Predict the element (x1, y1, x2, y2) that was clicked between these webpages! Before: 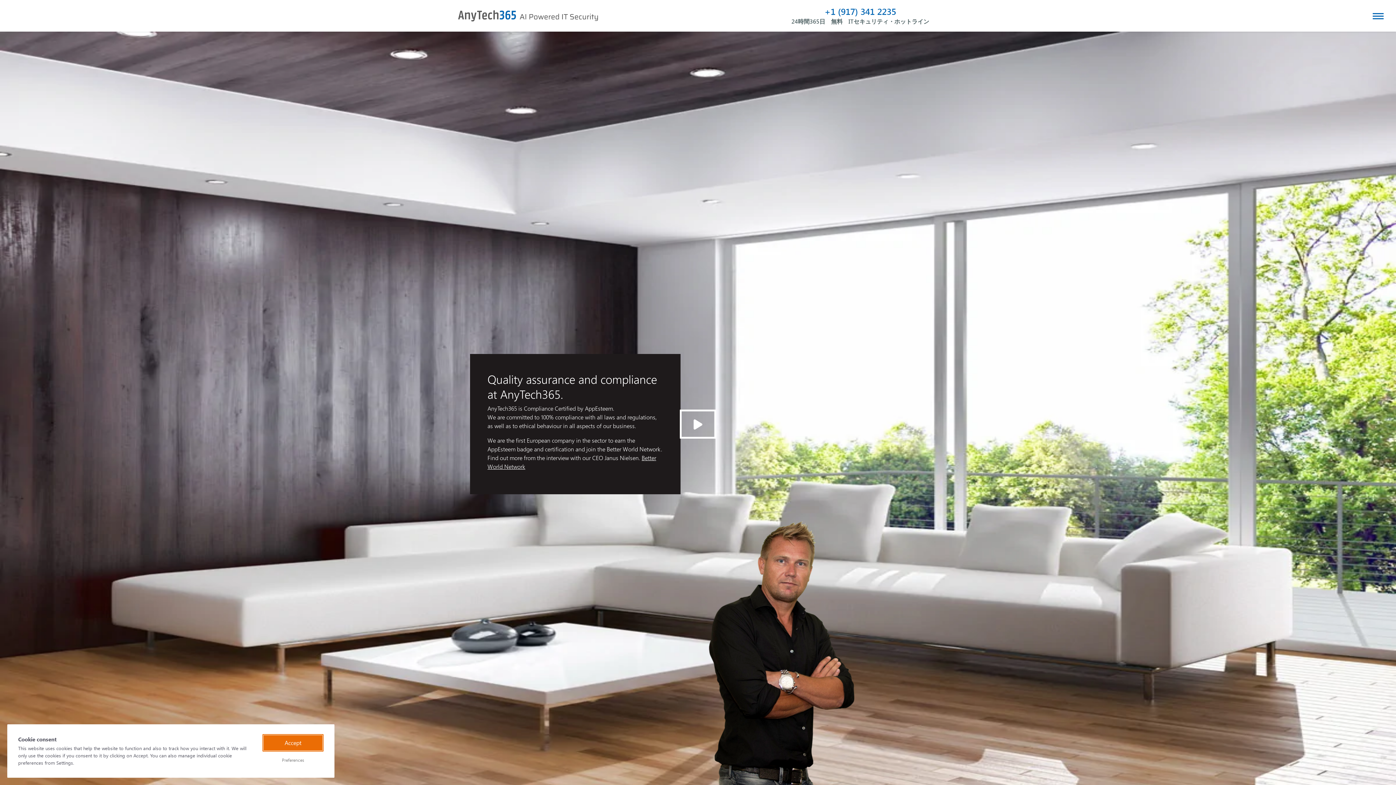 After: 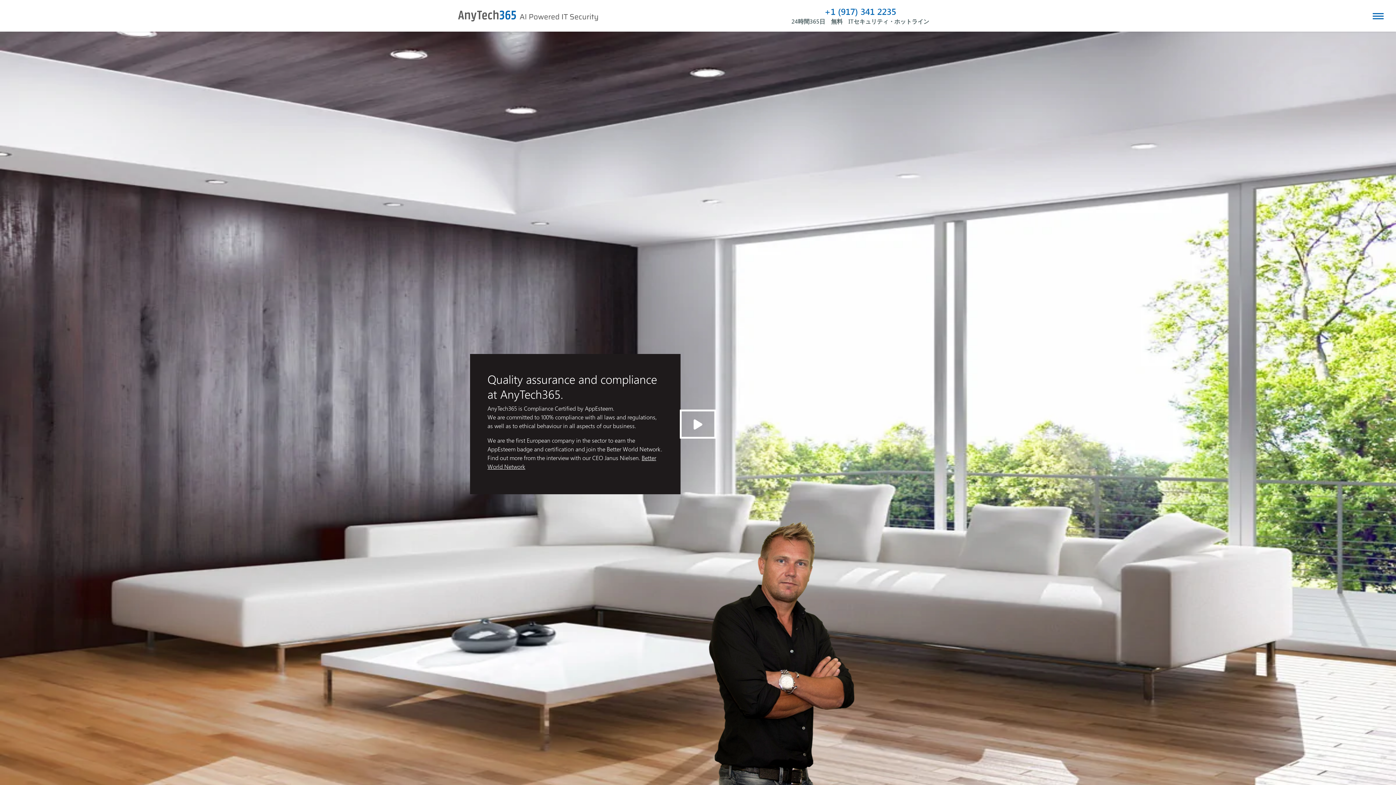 Action: label: Accept bbox: (262, 734, 323, 752)